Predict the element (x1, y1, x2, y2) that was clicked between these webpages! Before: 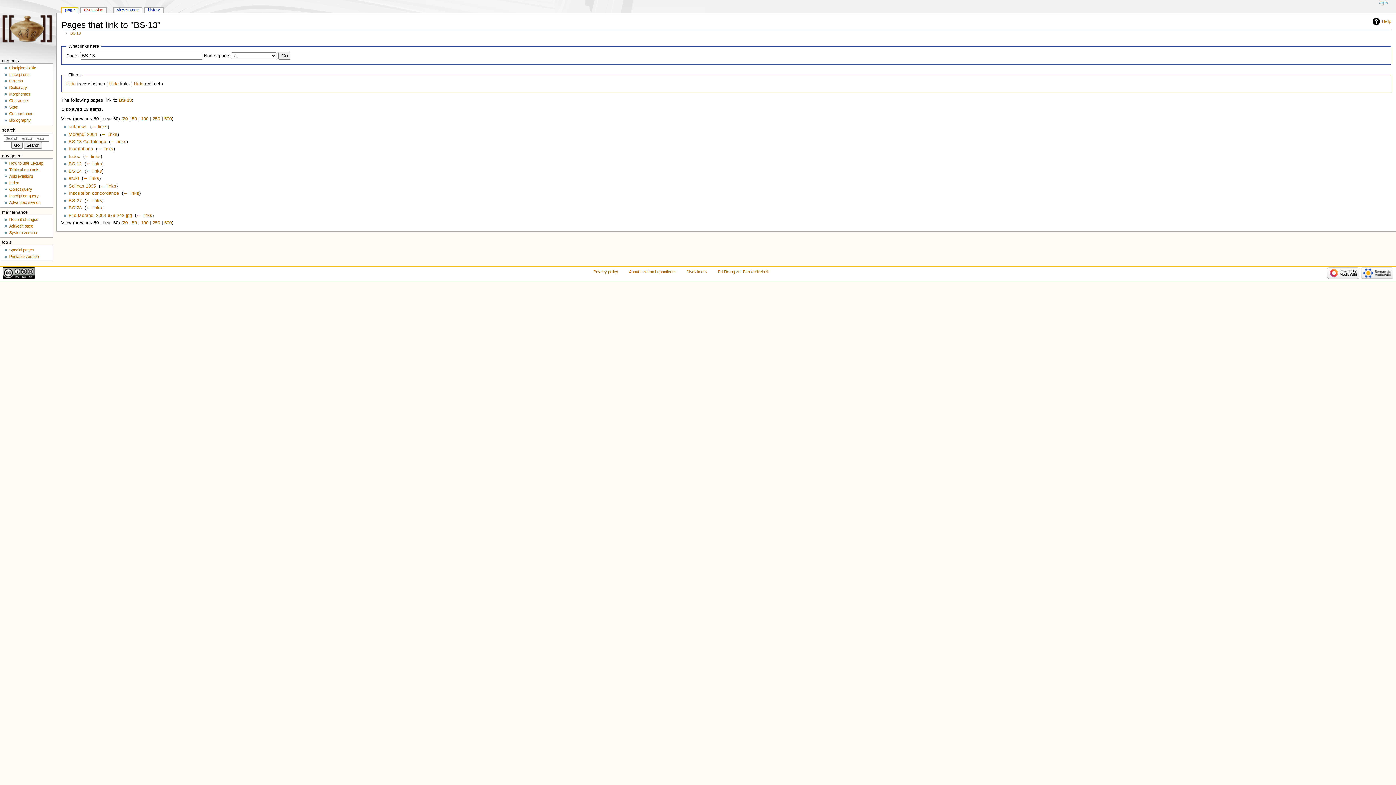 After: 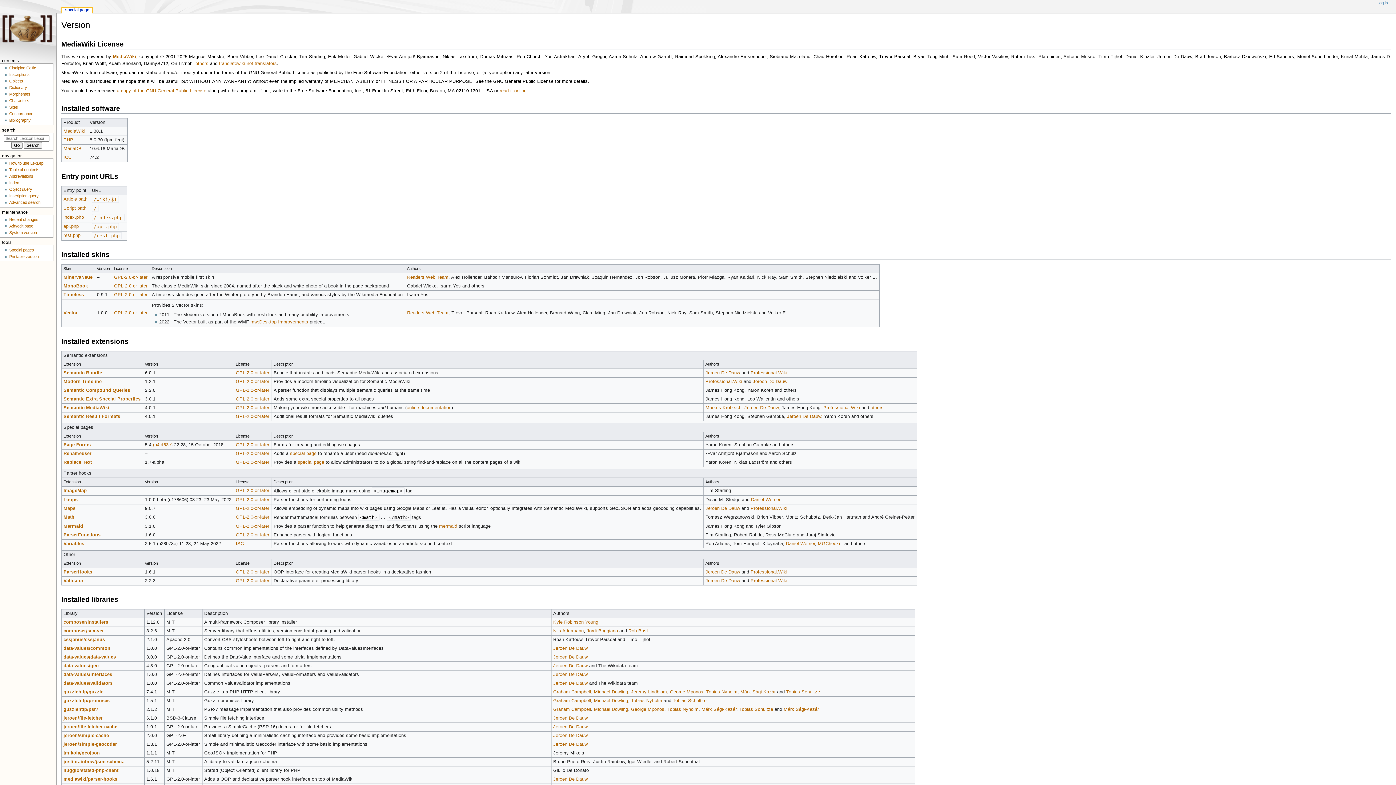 Action: bbox: (9, 230, 36, 235) label: System version